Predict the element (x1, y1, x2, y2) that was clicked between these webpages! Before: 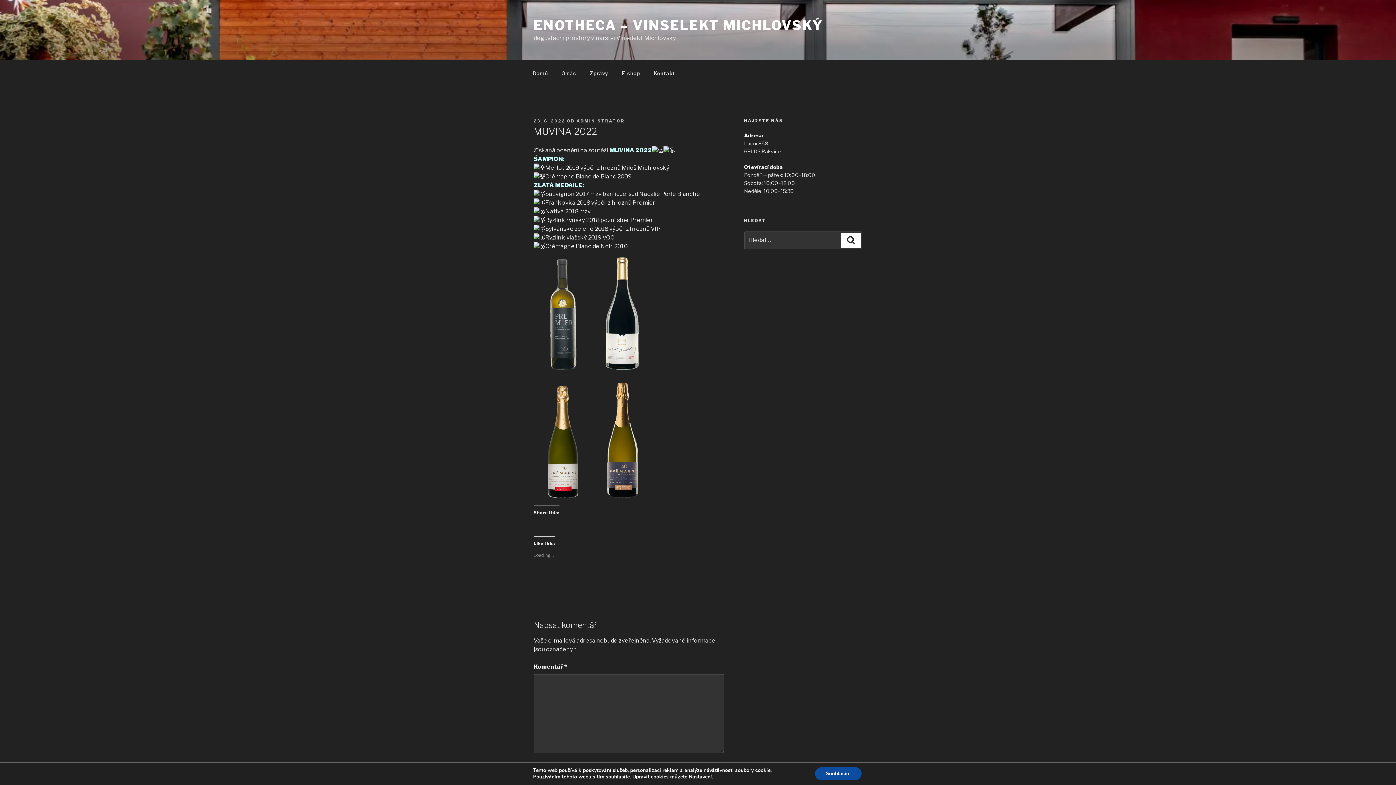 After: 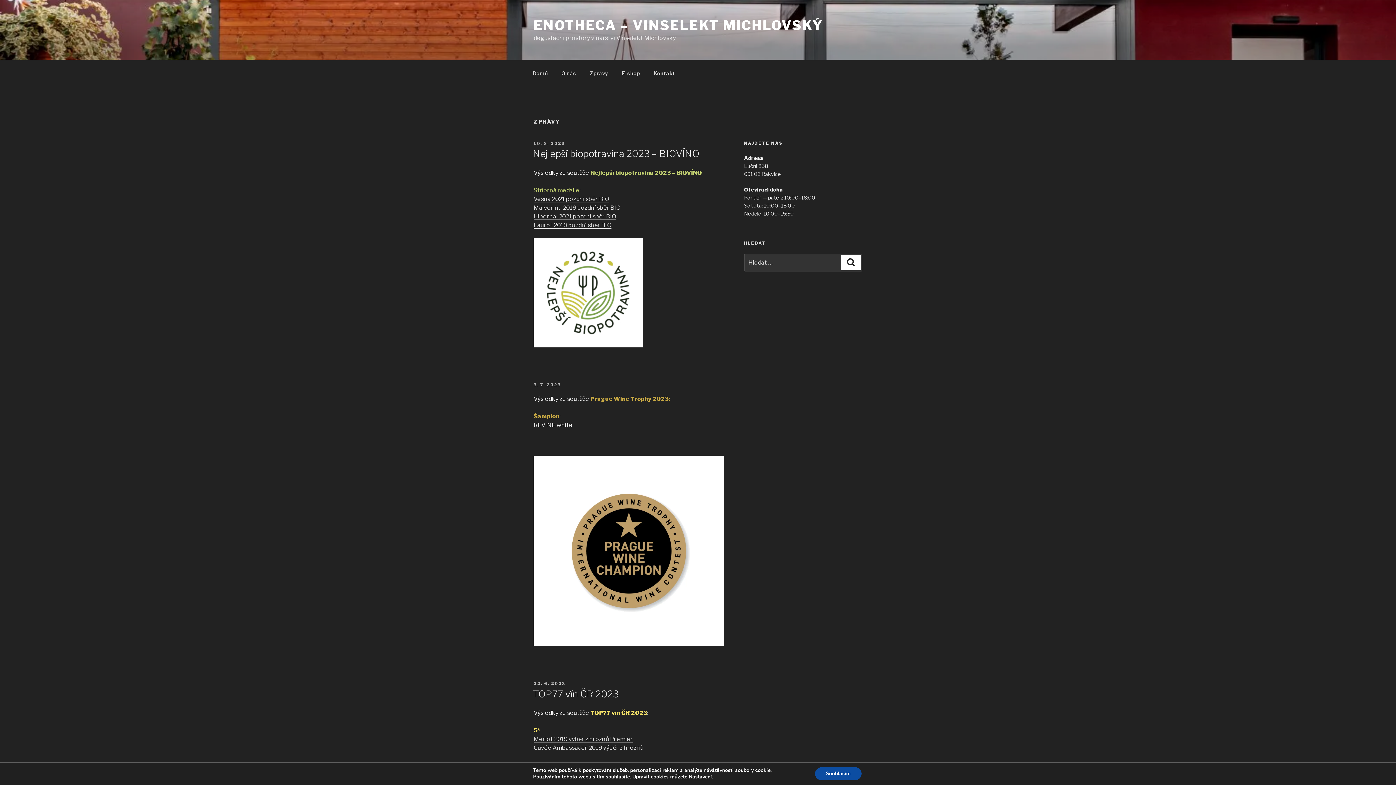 Action: label: Zprávy bbox: (583, 64, 614, 82)